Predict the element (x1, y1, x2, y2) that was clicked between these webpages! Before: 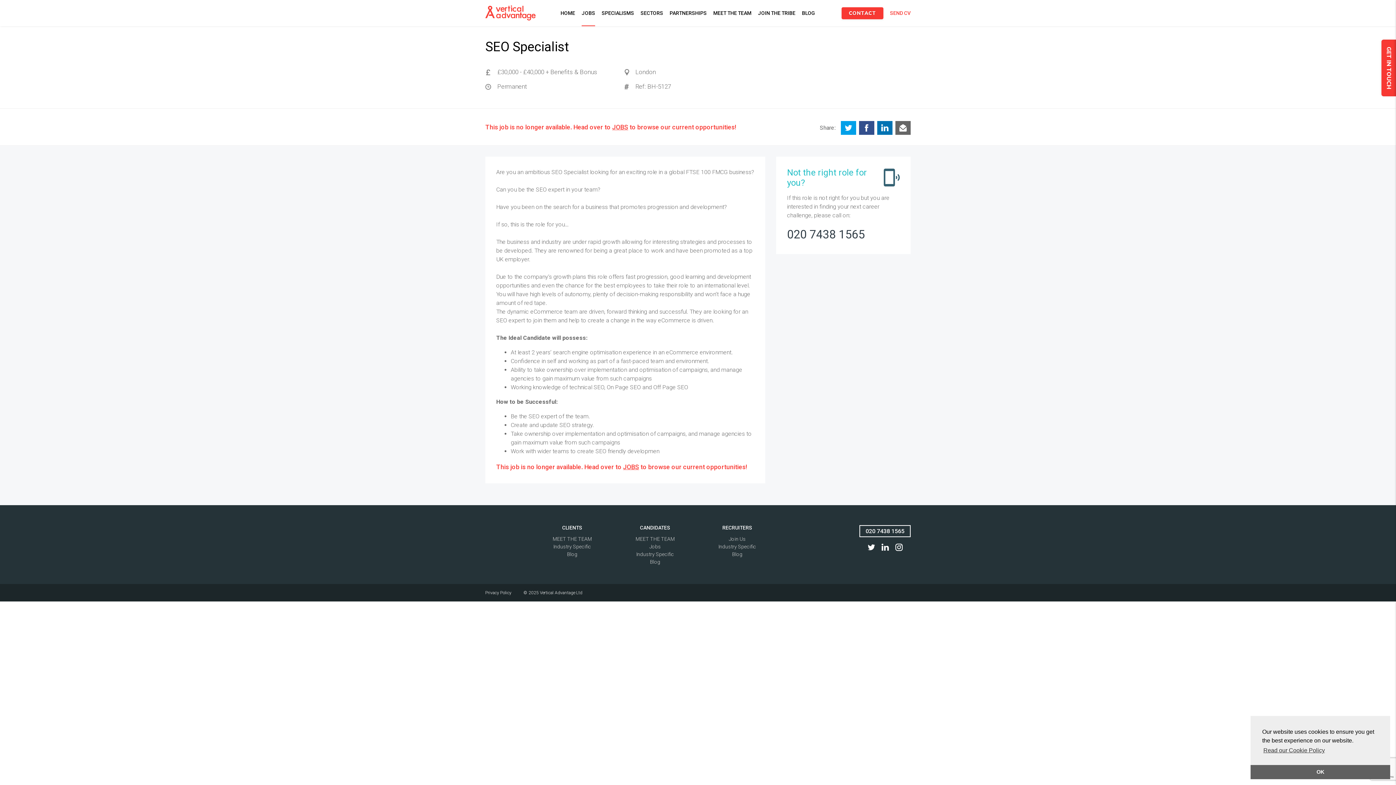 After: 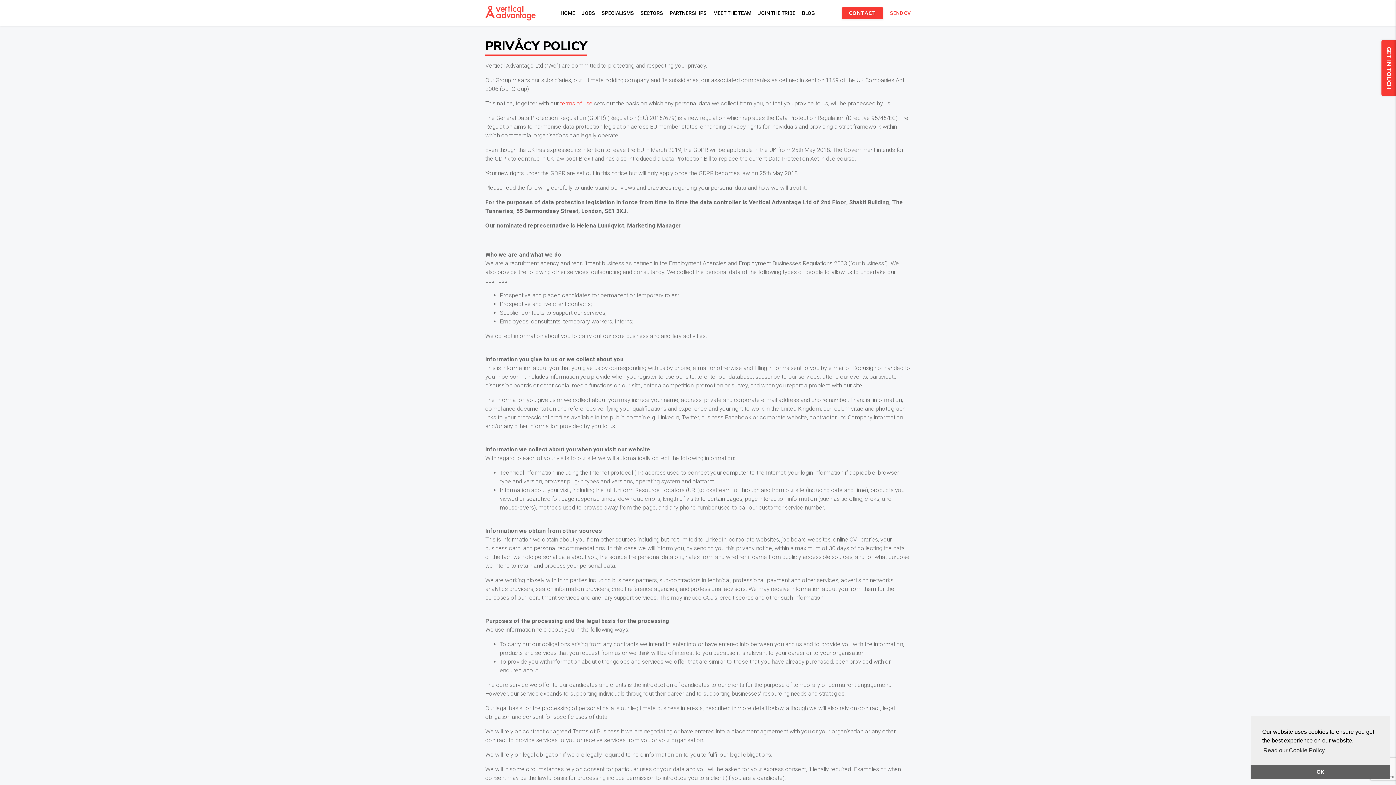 Action: bbox: (485, 590, 511, 595) label: Privacy Policy